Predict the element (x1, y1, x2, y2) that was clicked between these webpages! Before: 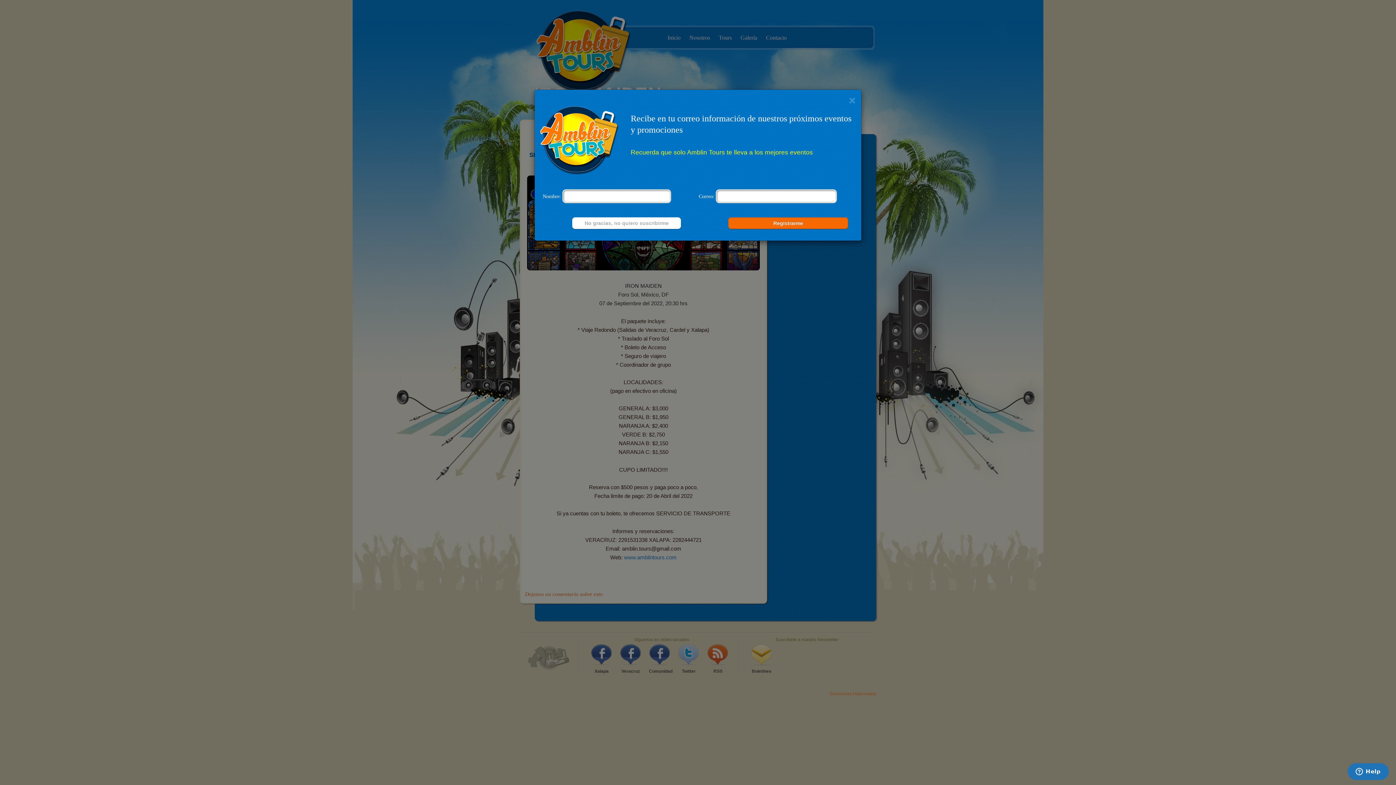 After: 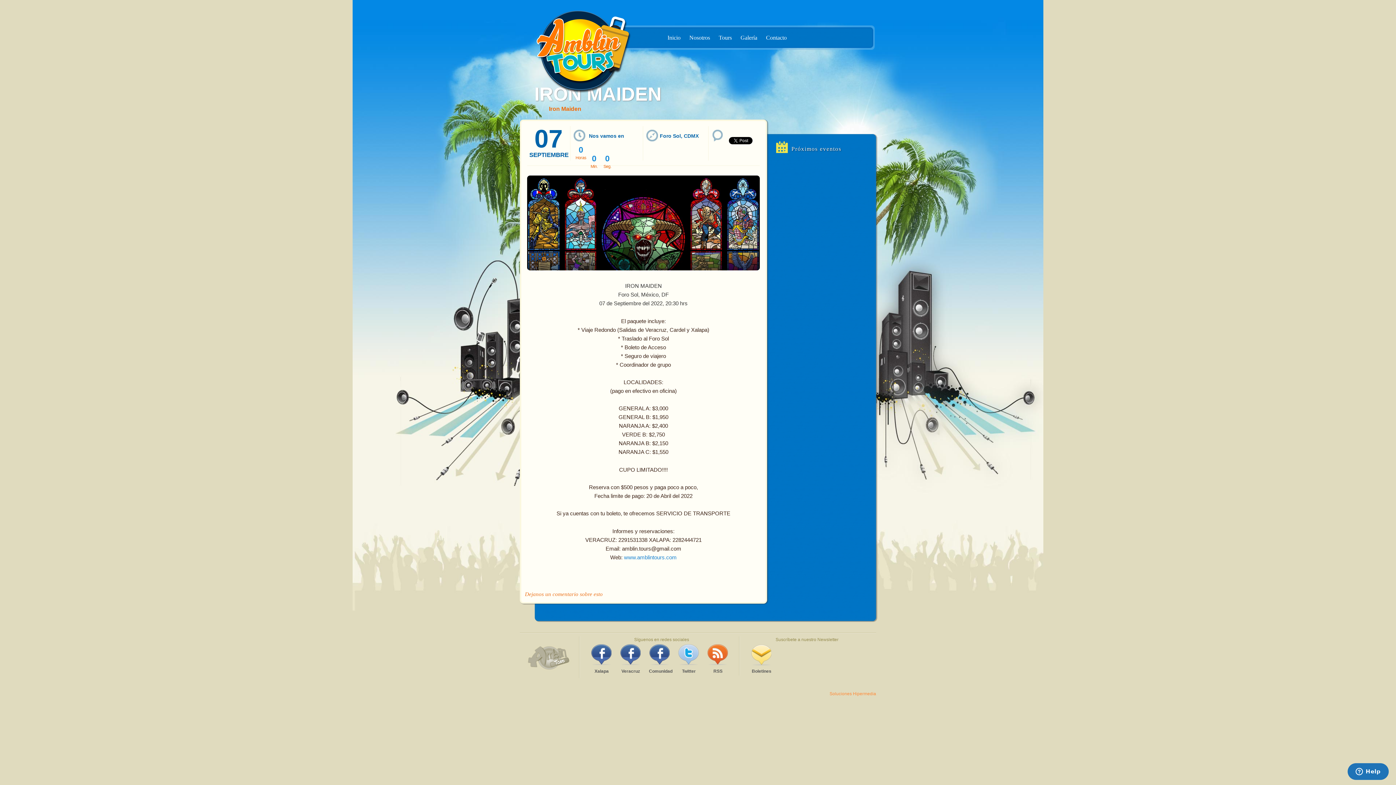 Action: label: Close bbox: (849, 94, 856, 106)